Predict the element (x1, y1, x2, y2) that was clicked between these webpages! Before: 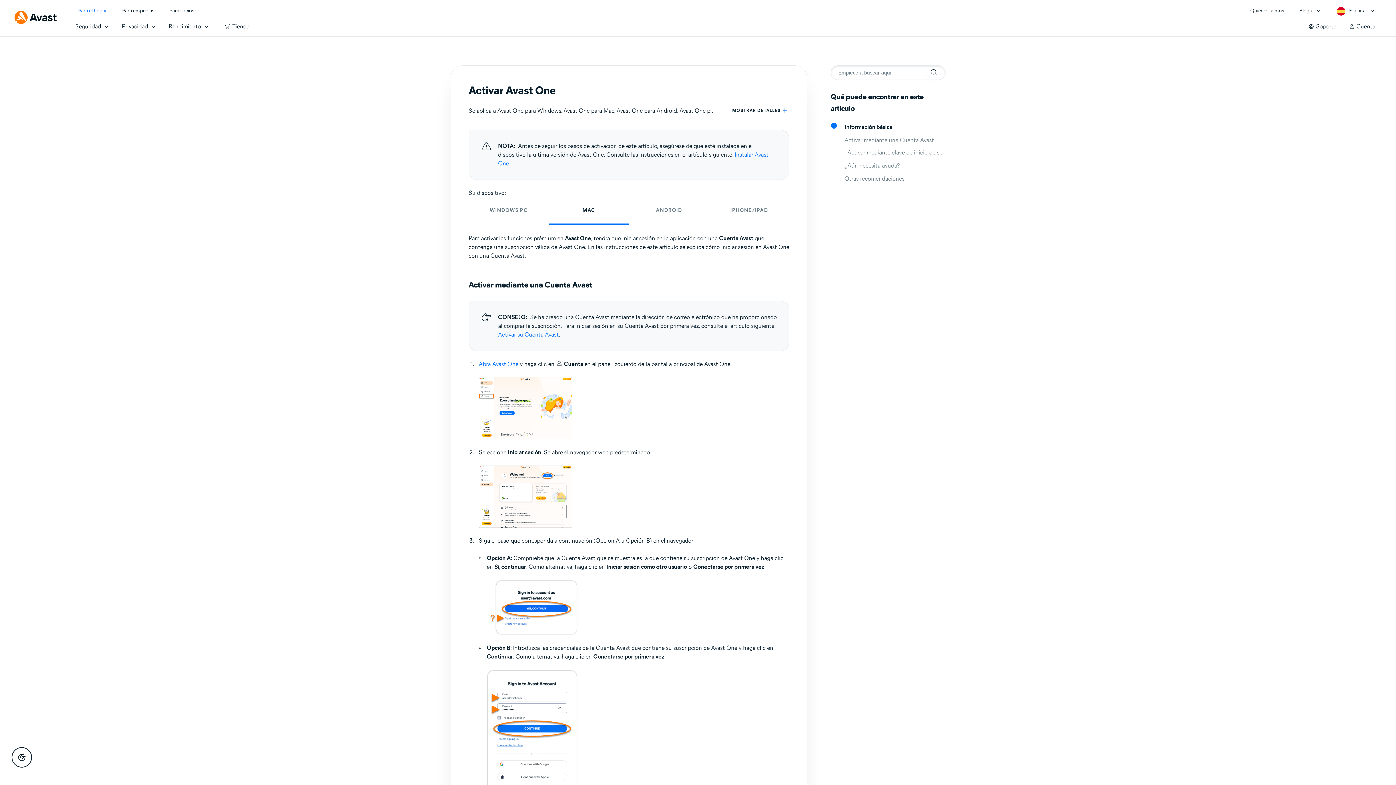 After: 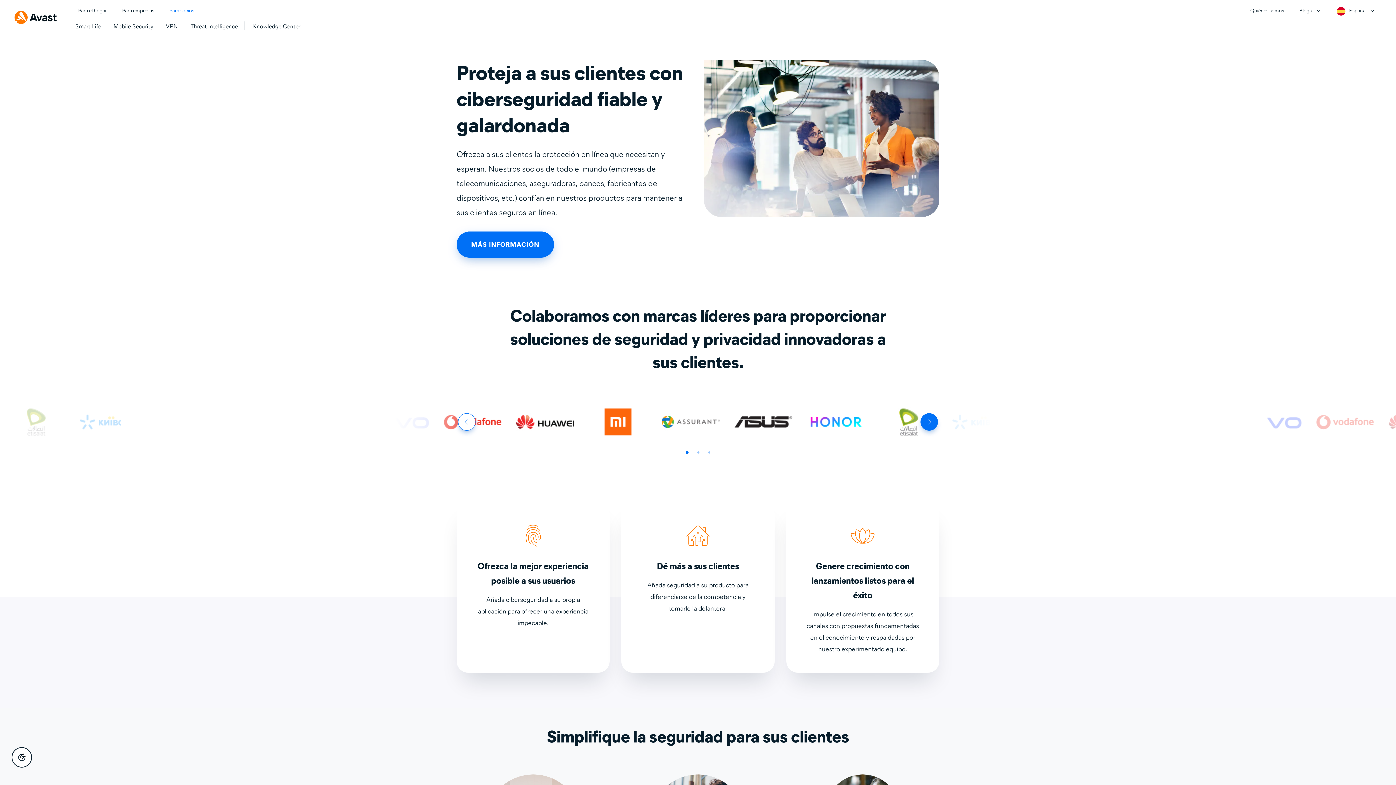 Action: label: Para socios bbox: (169, 6, 194, 15)